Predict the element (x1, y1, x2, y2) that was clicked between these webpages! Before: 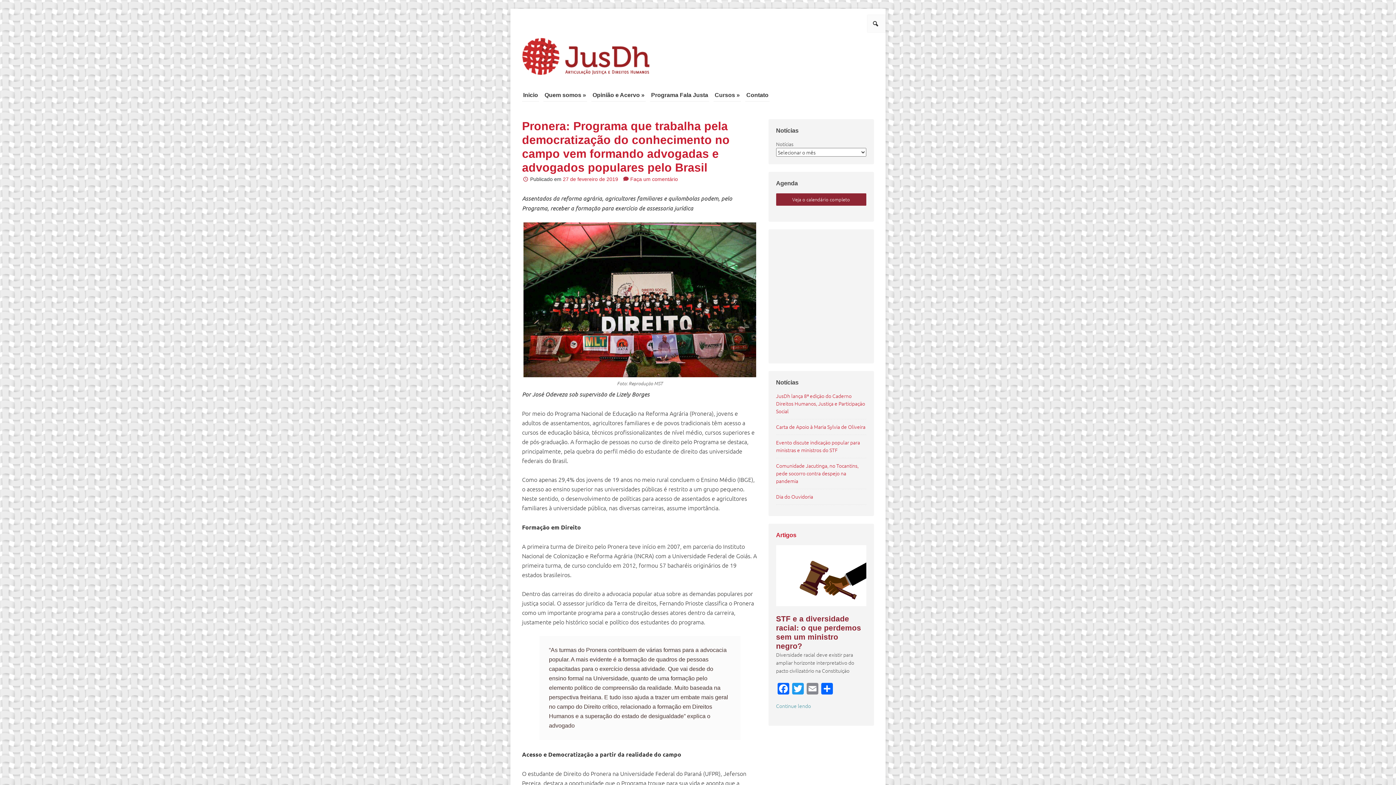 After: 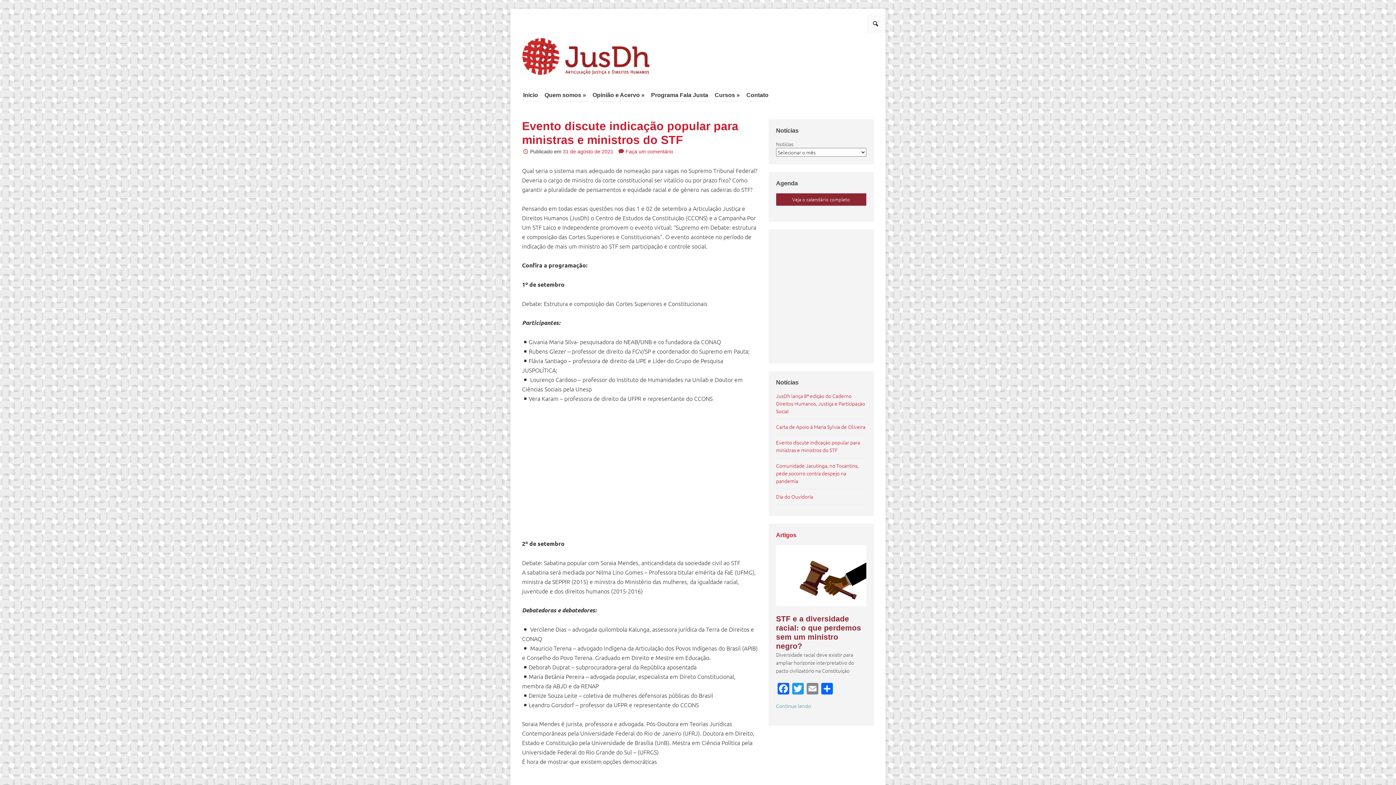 Action: bbox: (776, 439, 860, 453) label: Evento discute indicação popular para ministras e ministros do STF